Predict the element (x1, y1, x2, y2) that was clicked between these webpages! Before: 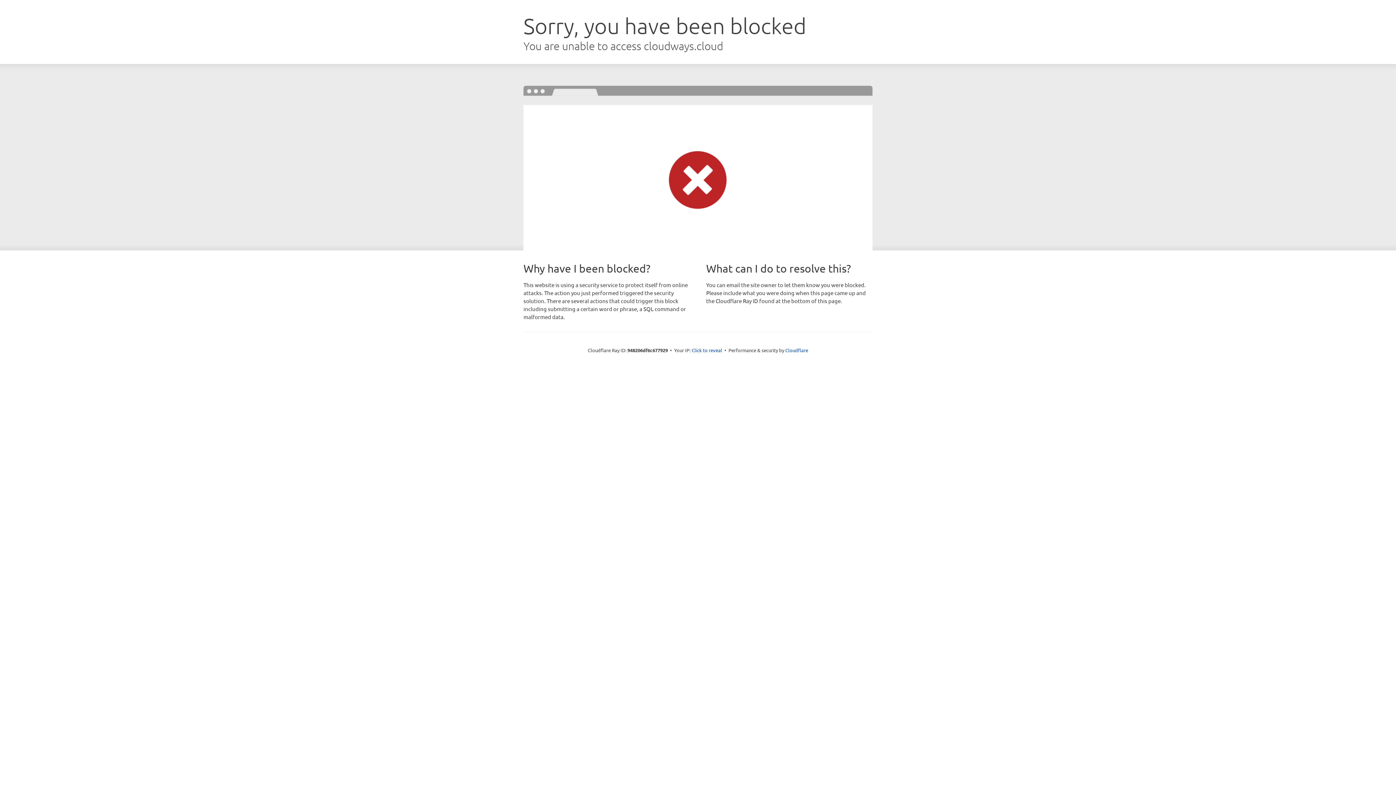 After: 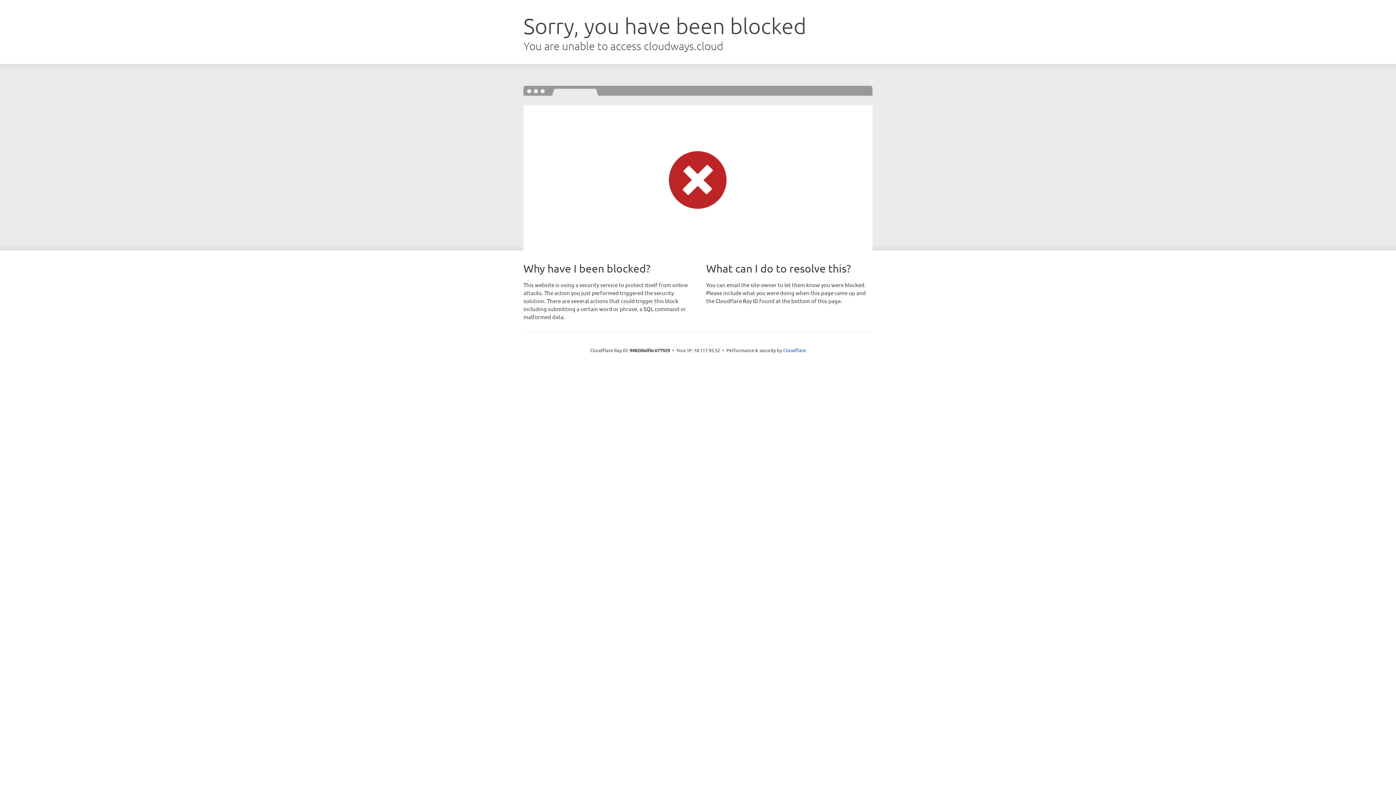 Action: bbox: (691, 346, 722, 353) label: Click to reveal